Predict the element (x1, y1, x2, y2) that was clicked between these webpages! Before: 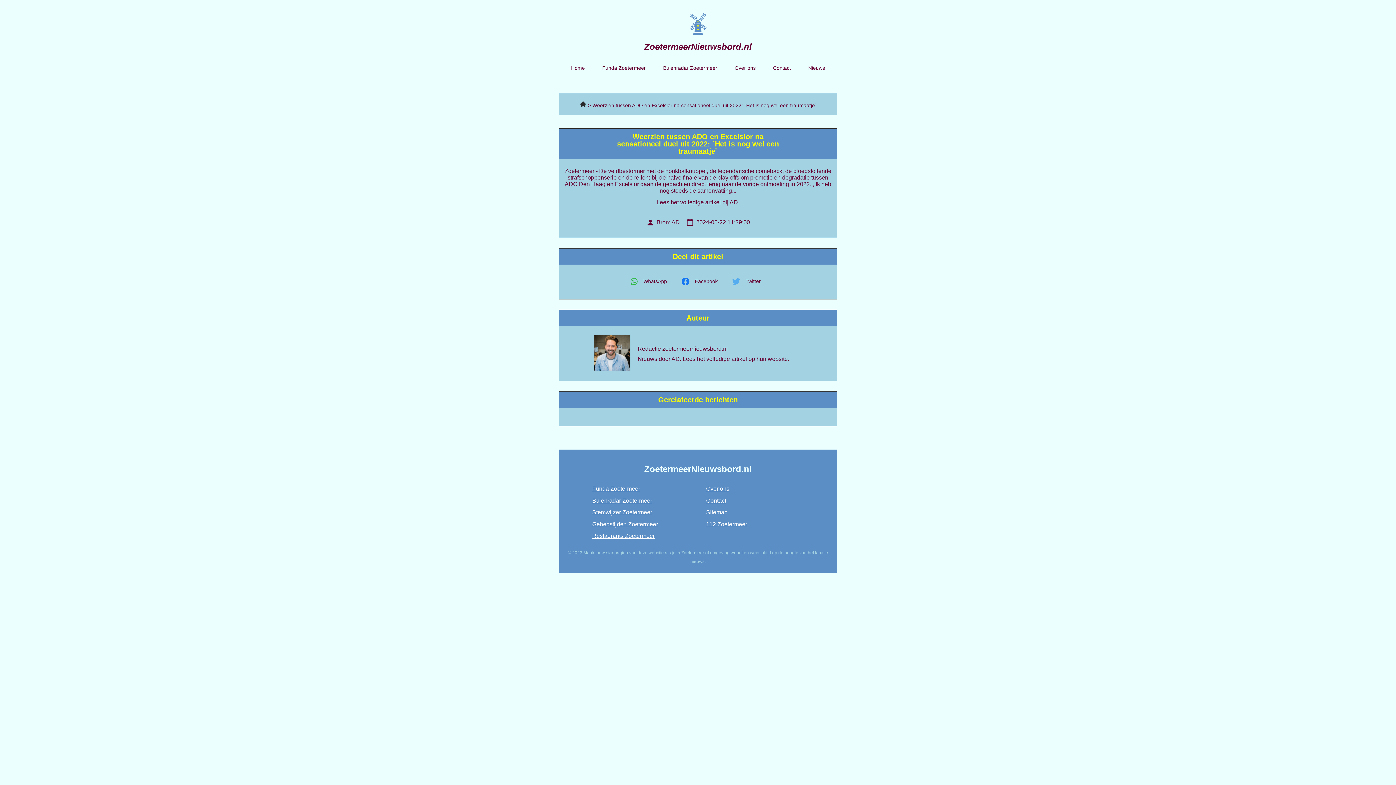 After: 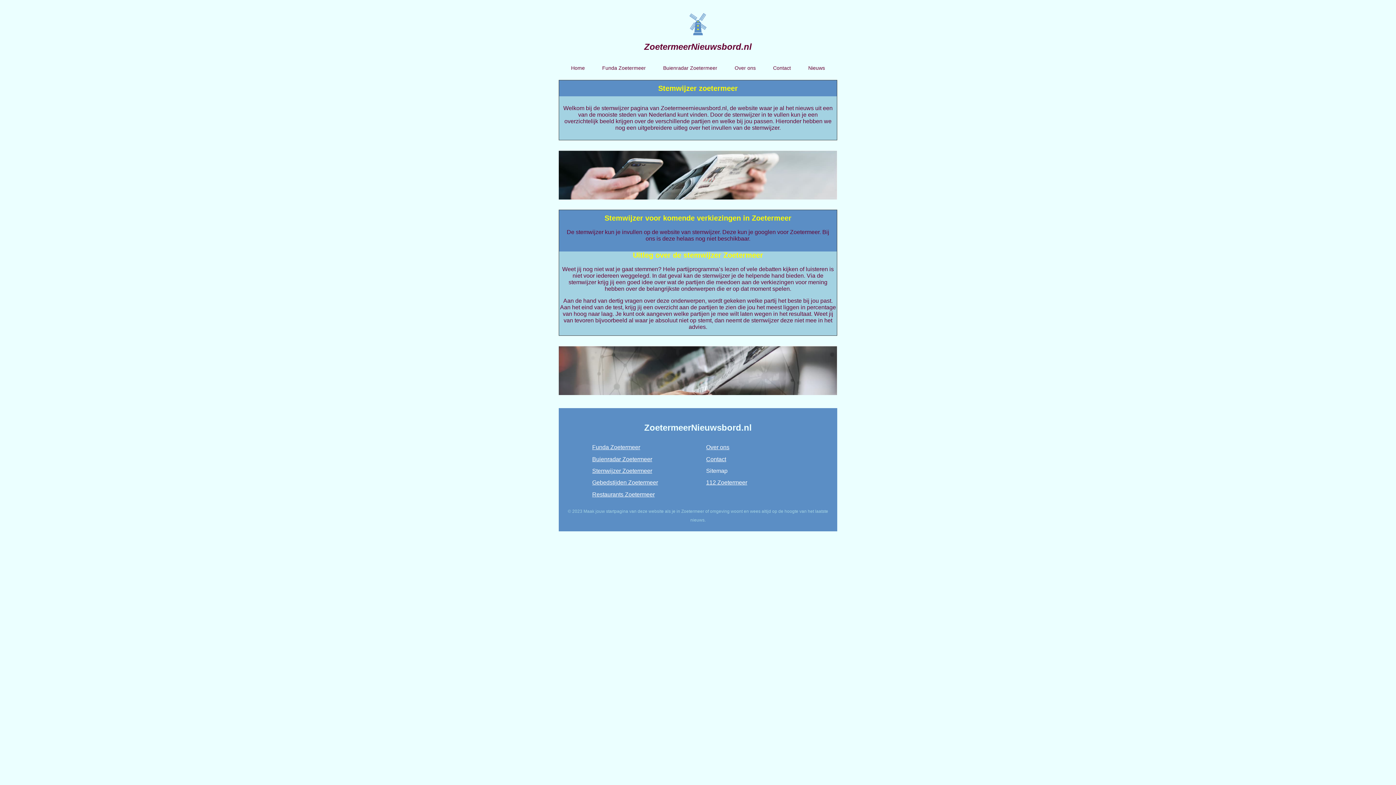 Action: label: Stemwijzer Zoetermeer bbox: (592, 509, 652, 515)